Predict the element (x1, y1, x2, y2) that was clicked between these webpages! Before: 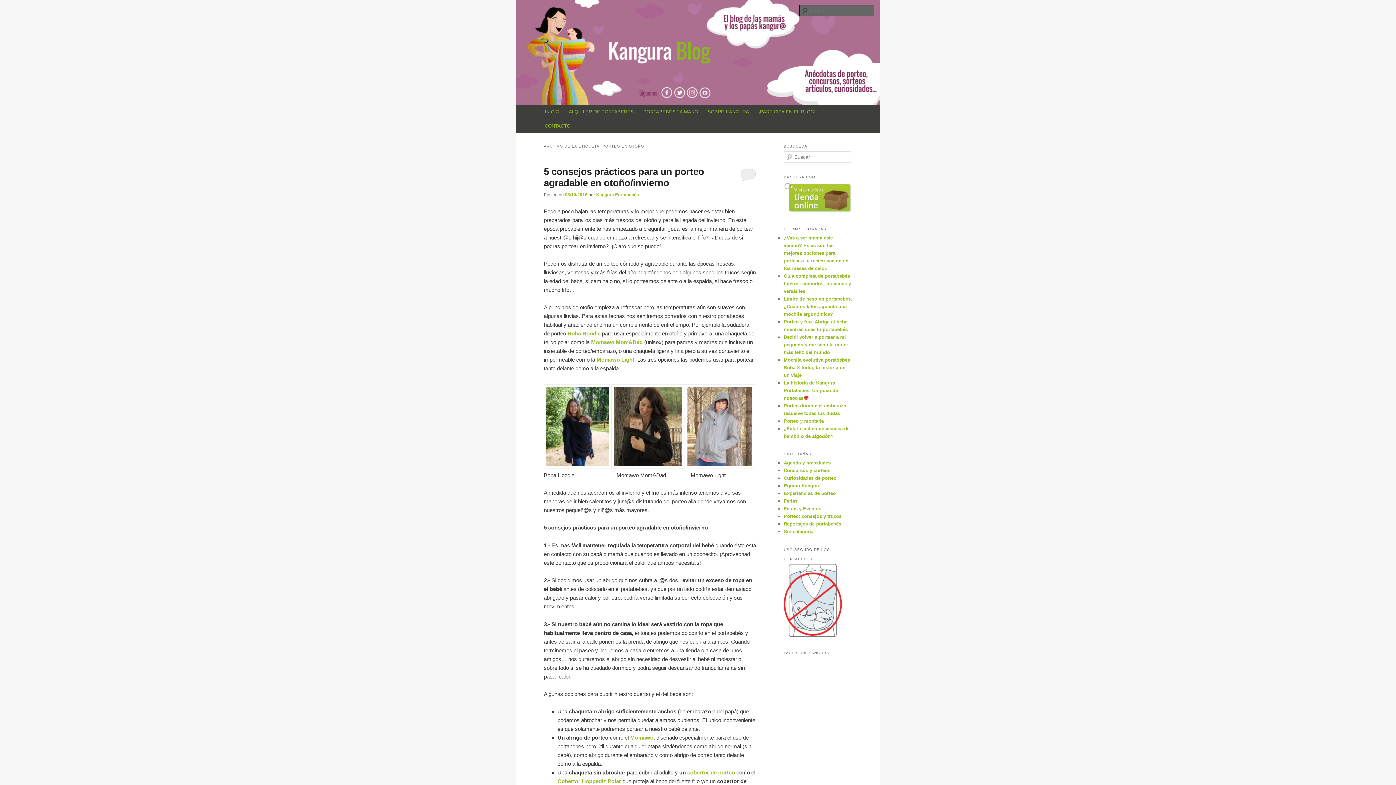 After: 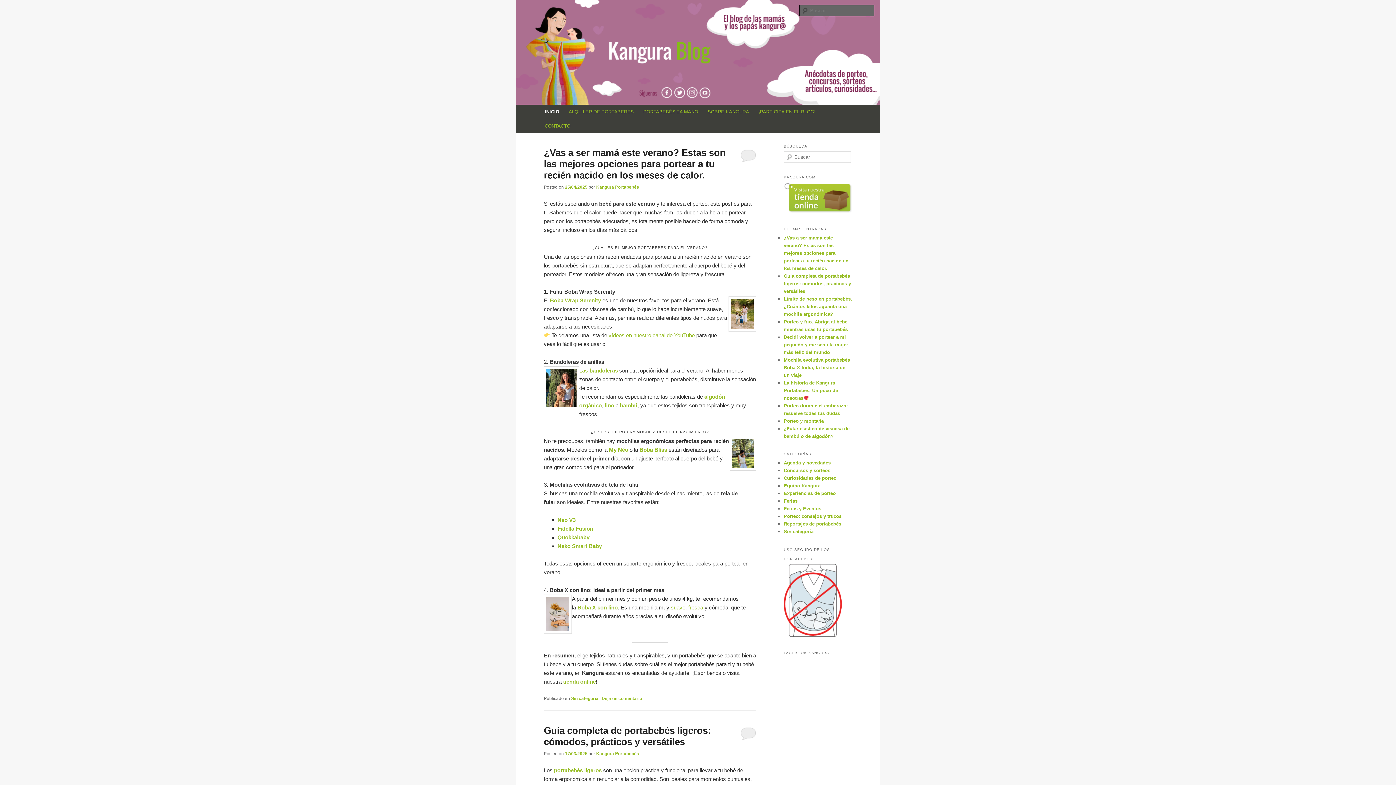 Action: bbox: (516, 0, 880, 104)